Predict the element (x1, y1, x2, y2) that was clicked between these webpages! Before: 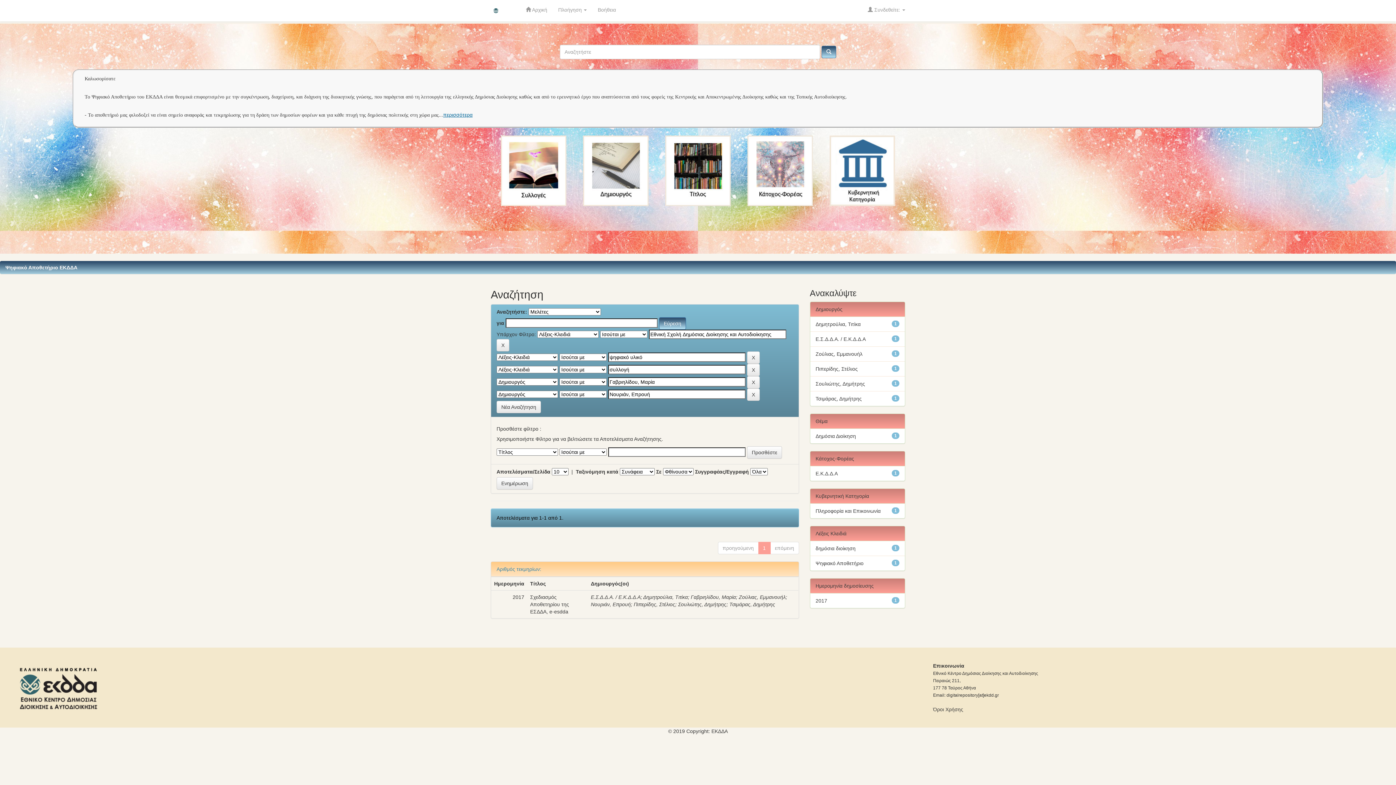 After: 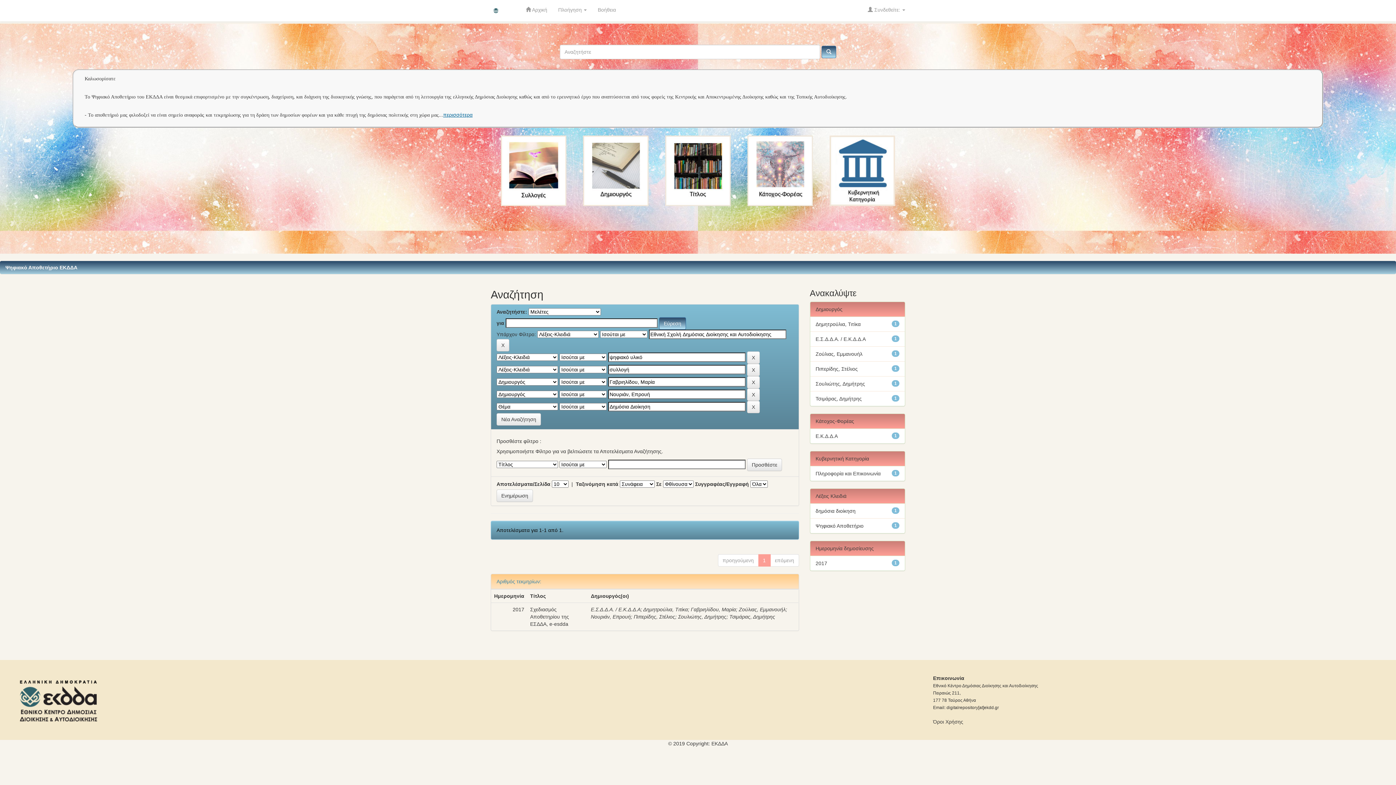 Action: bbox: (815, 433, 856, 439) label: Δημόσια Διοίκηση